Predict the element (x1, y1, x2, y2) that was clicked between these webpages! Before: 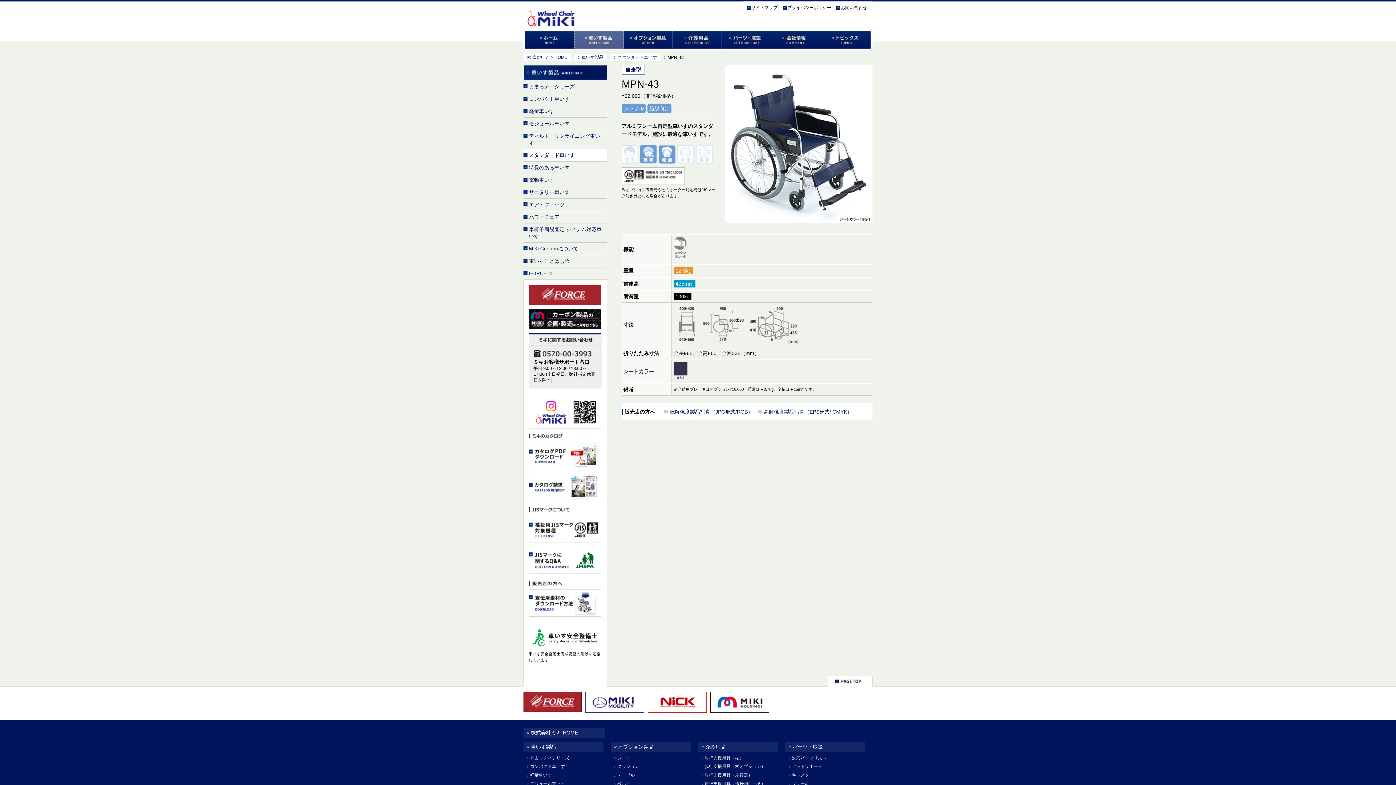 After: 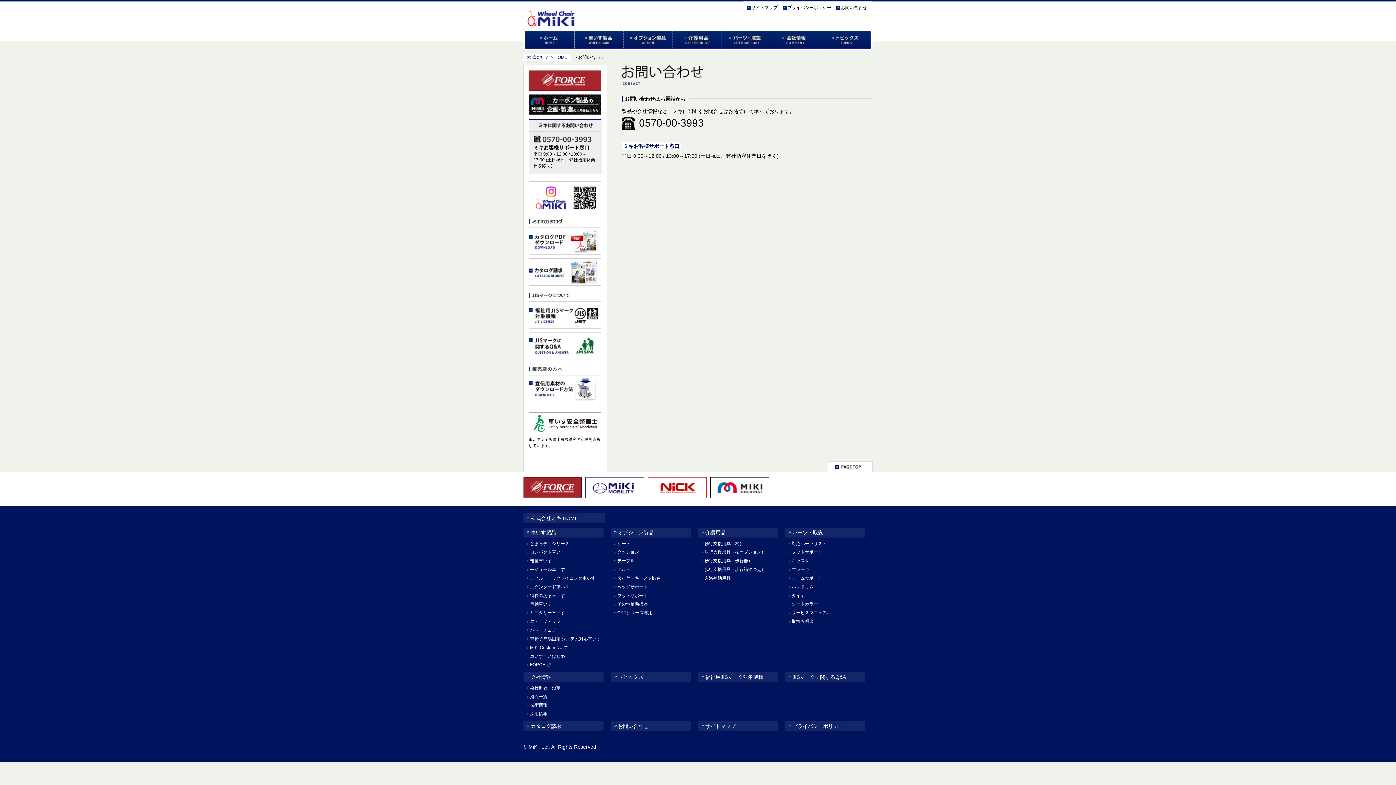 Action: bbox: (836, 5, 867, 10) label: お問い合わせ